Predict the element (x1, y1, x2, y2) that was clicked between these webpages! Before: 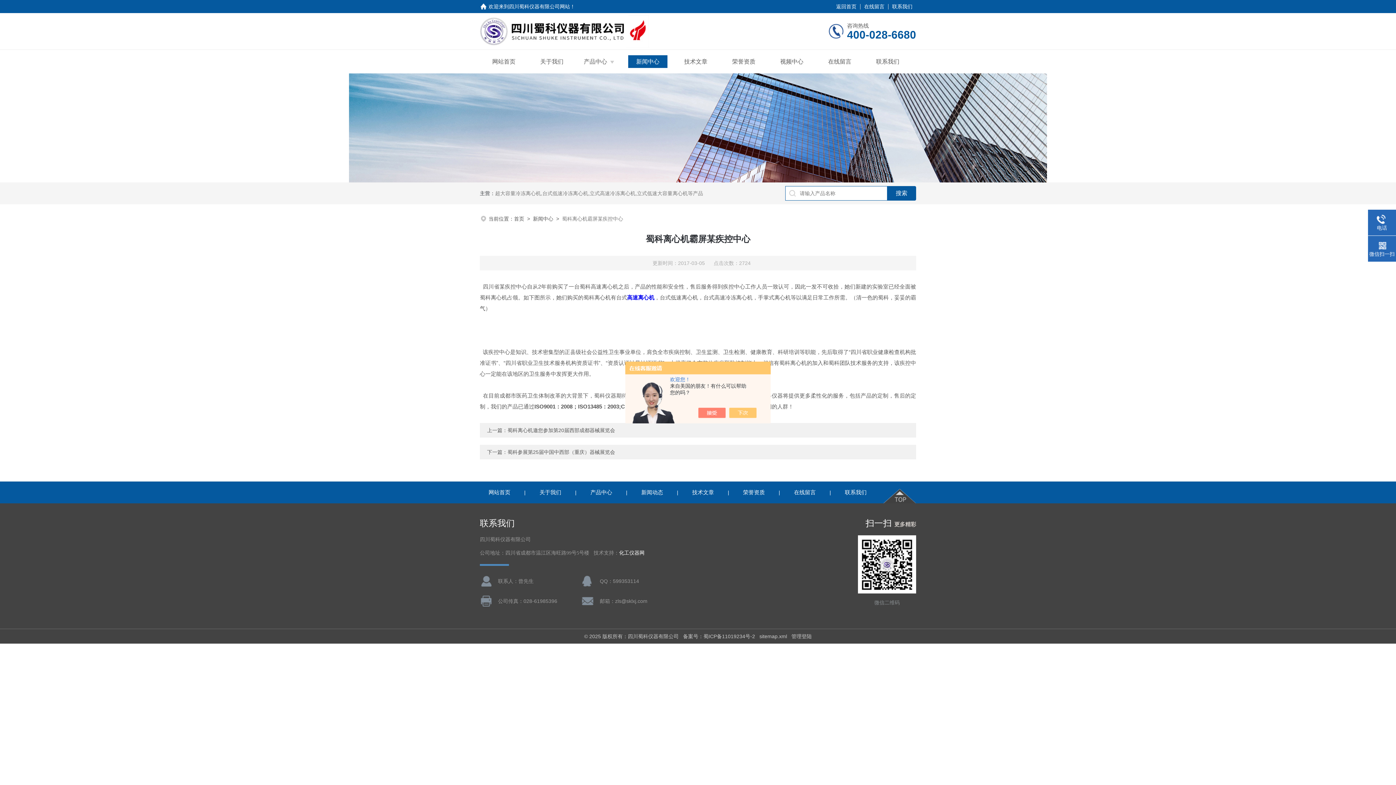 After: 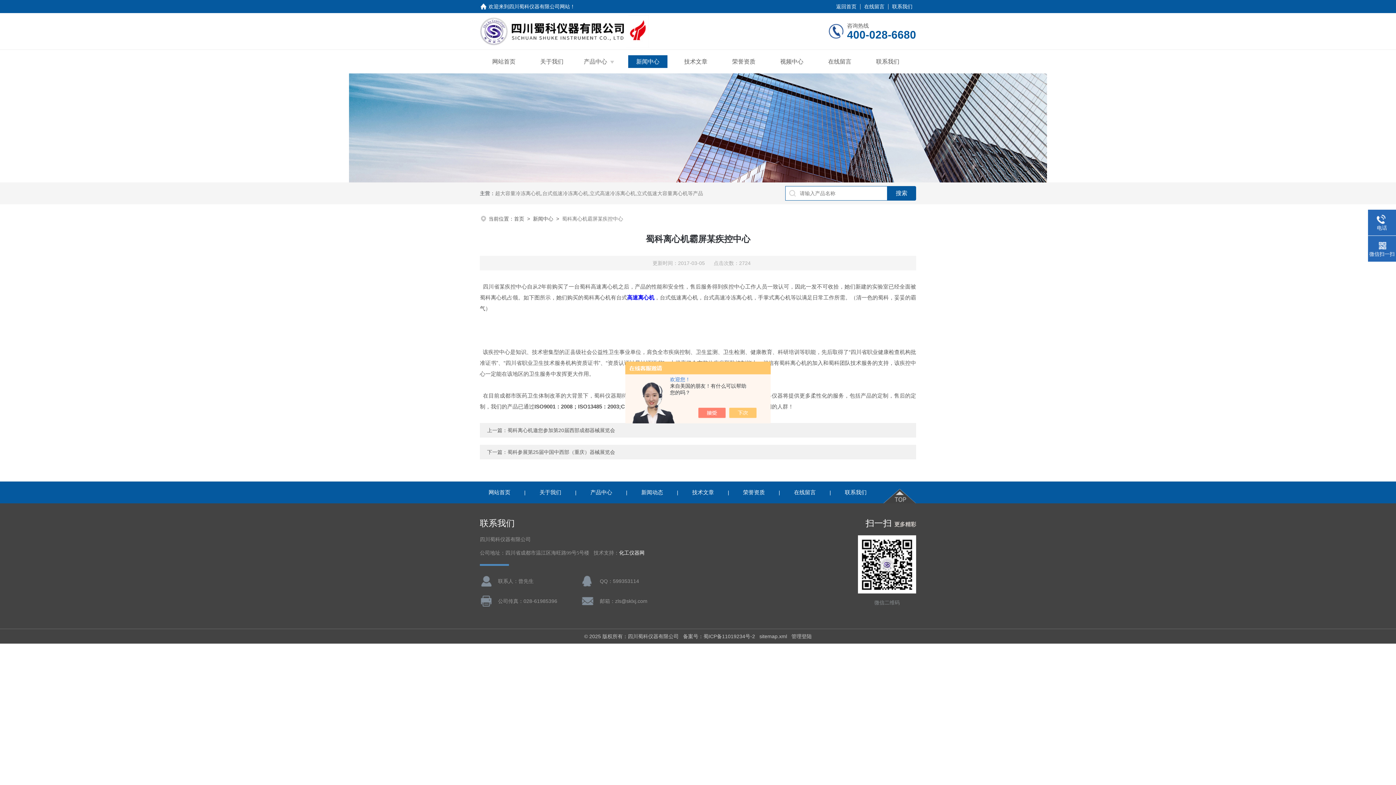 Action: label: 高速离心机 bbox: (627, 294, 654, 300)